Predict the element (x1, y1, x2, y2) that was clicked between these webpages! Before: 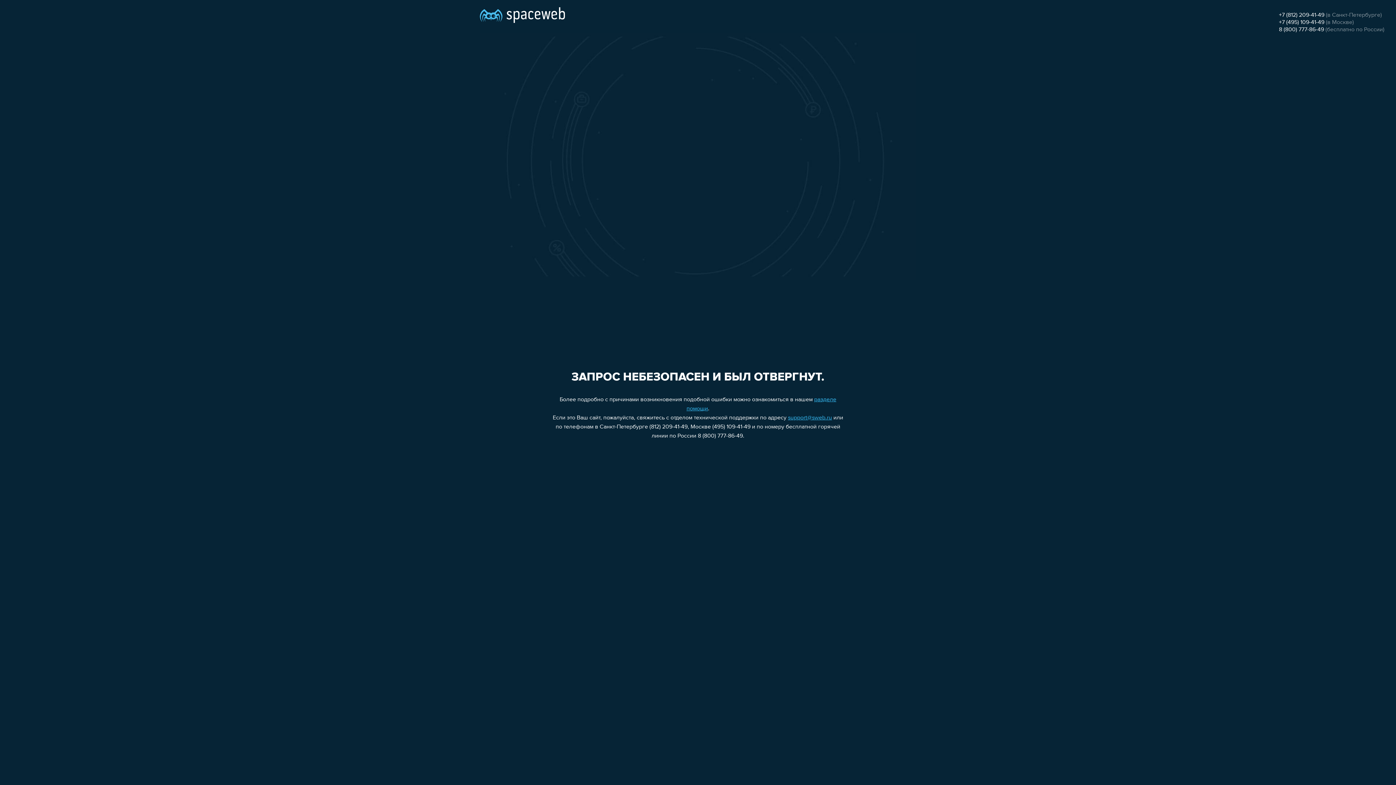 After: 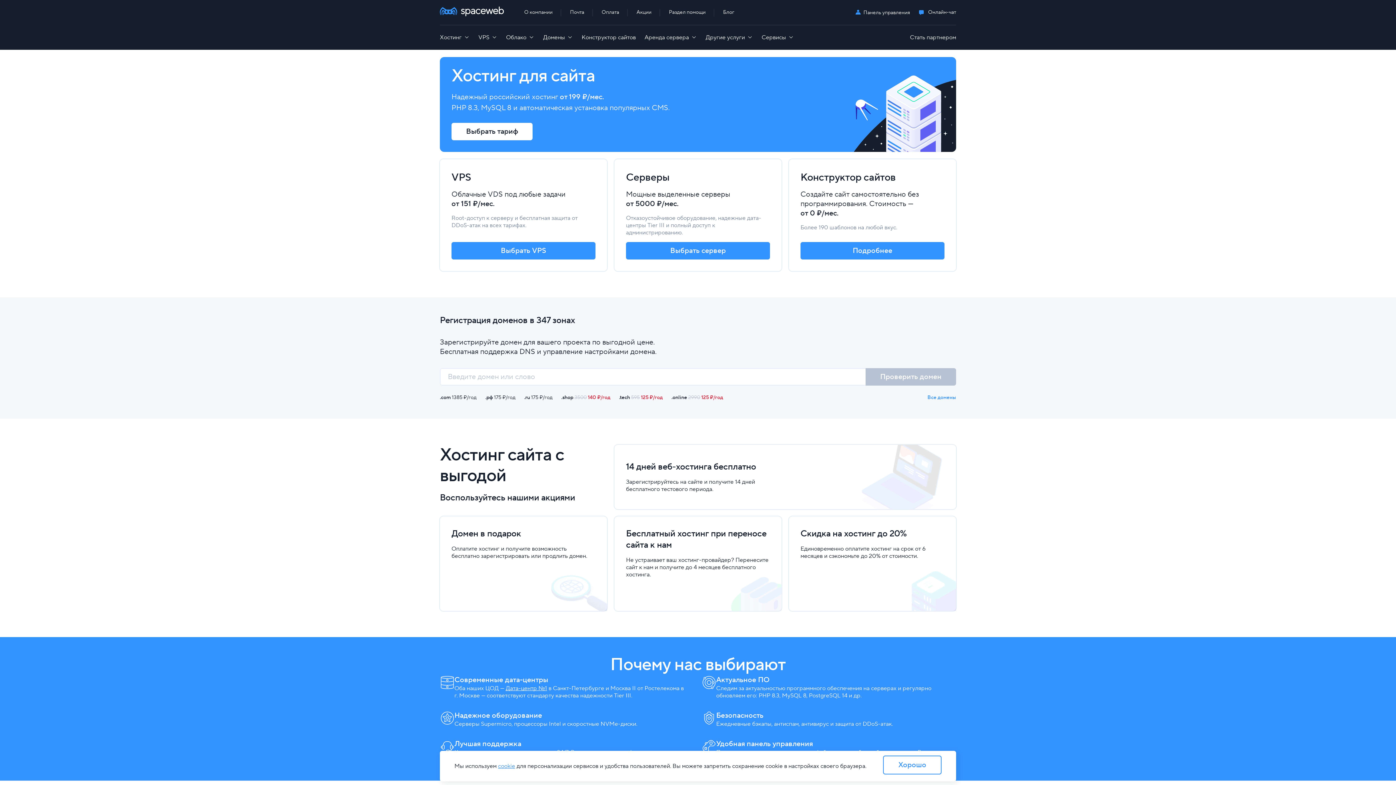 Action: bbox: (480, 0, 565, 25)